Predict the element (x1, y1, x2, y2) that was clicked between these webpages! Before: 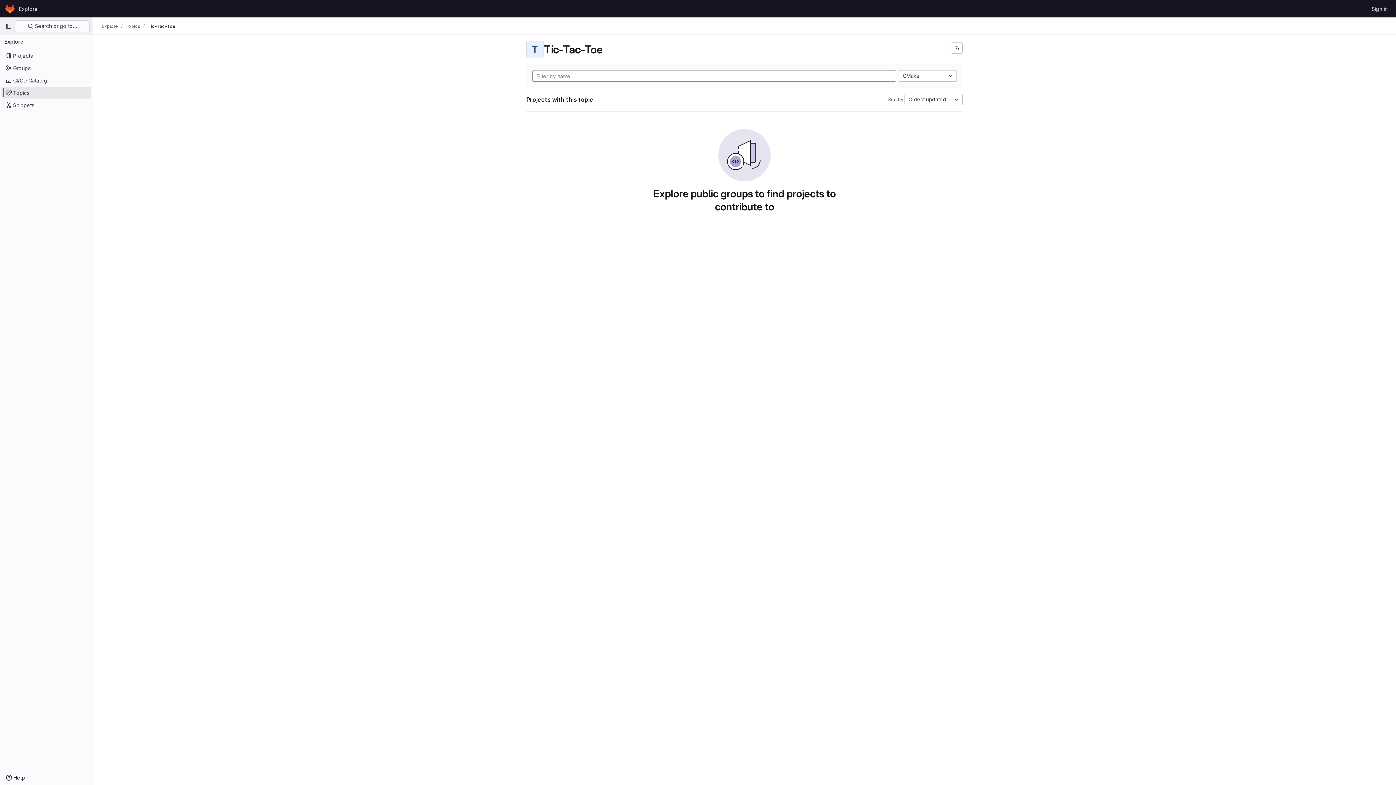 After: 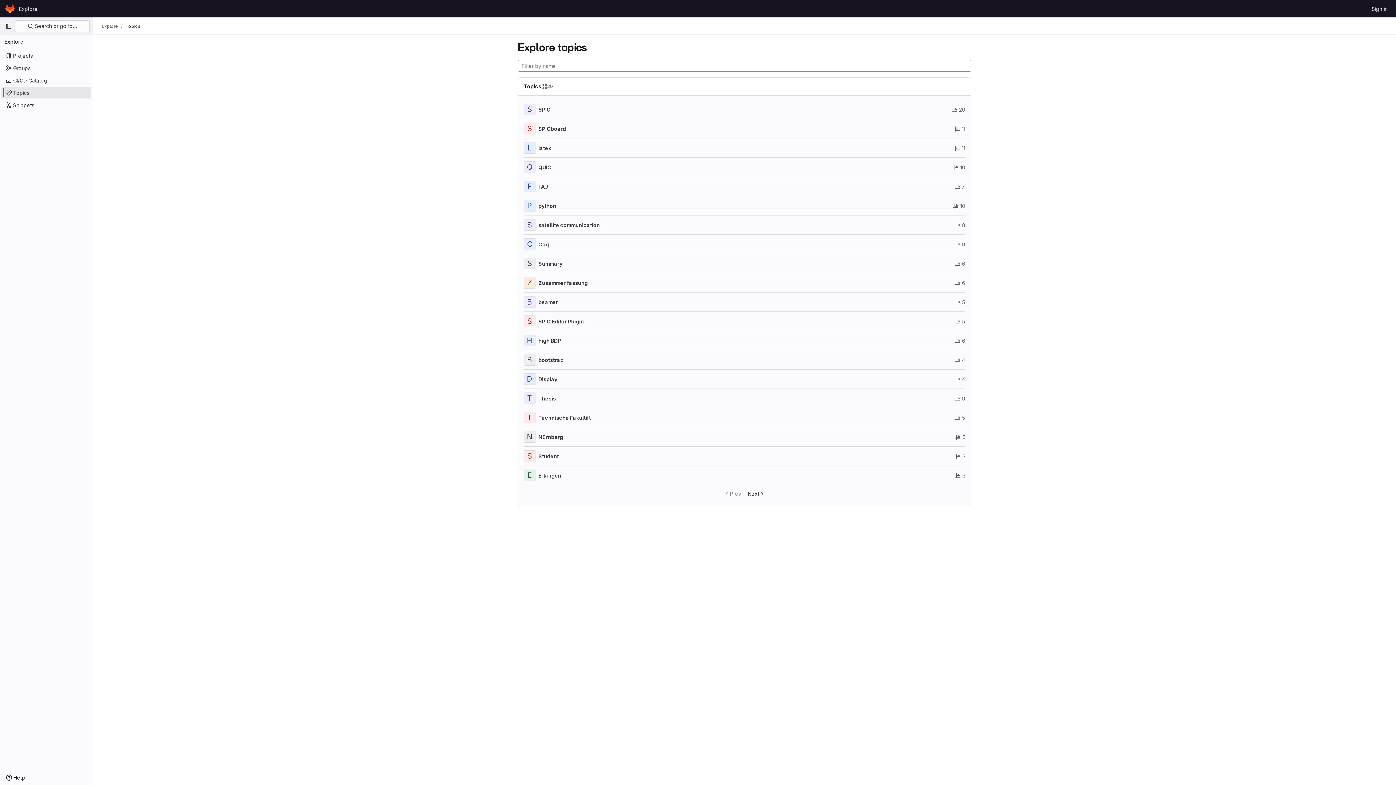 Action: label: Topics bbox: (125, 23, 140, 29)